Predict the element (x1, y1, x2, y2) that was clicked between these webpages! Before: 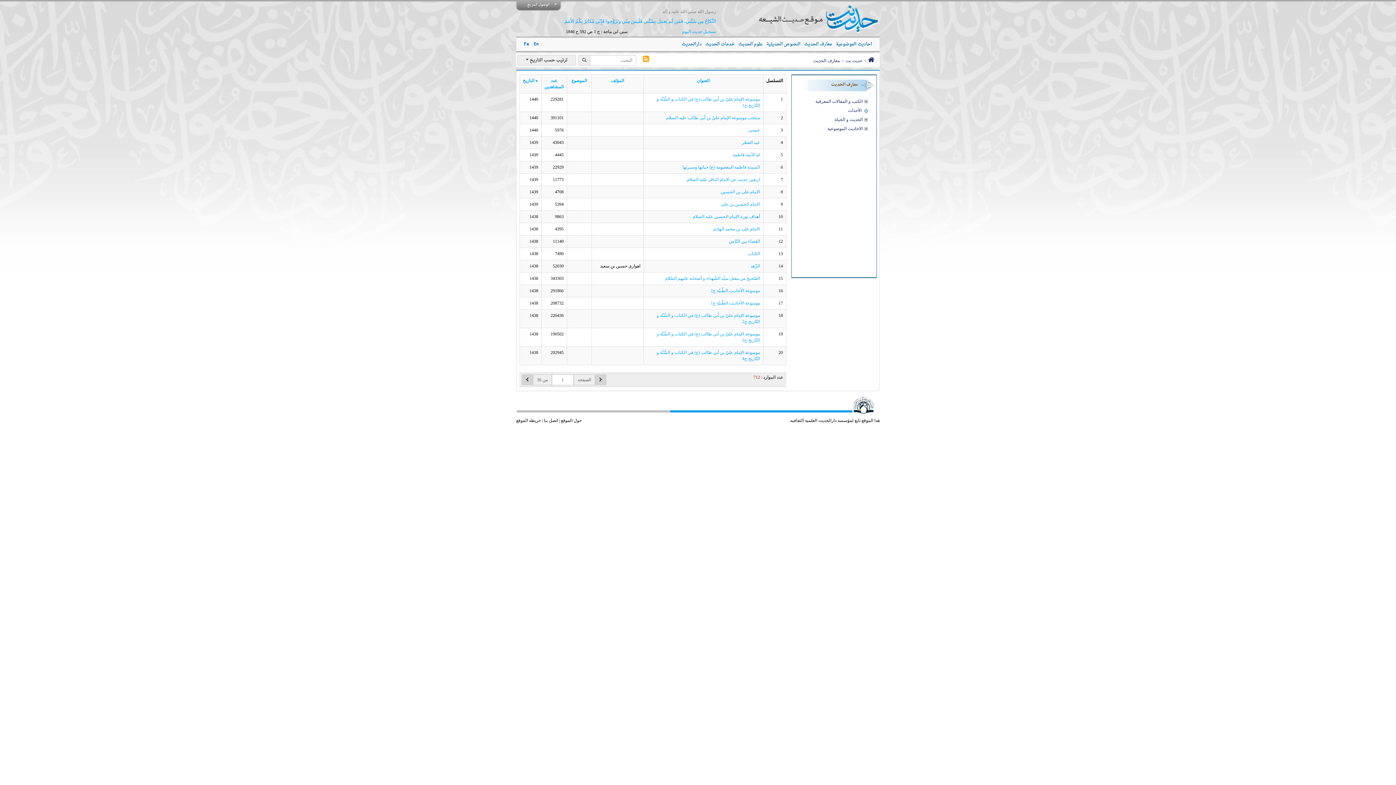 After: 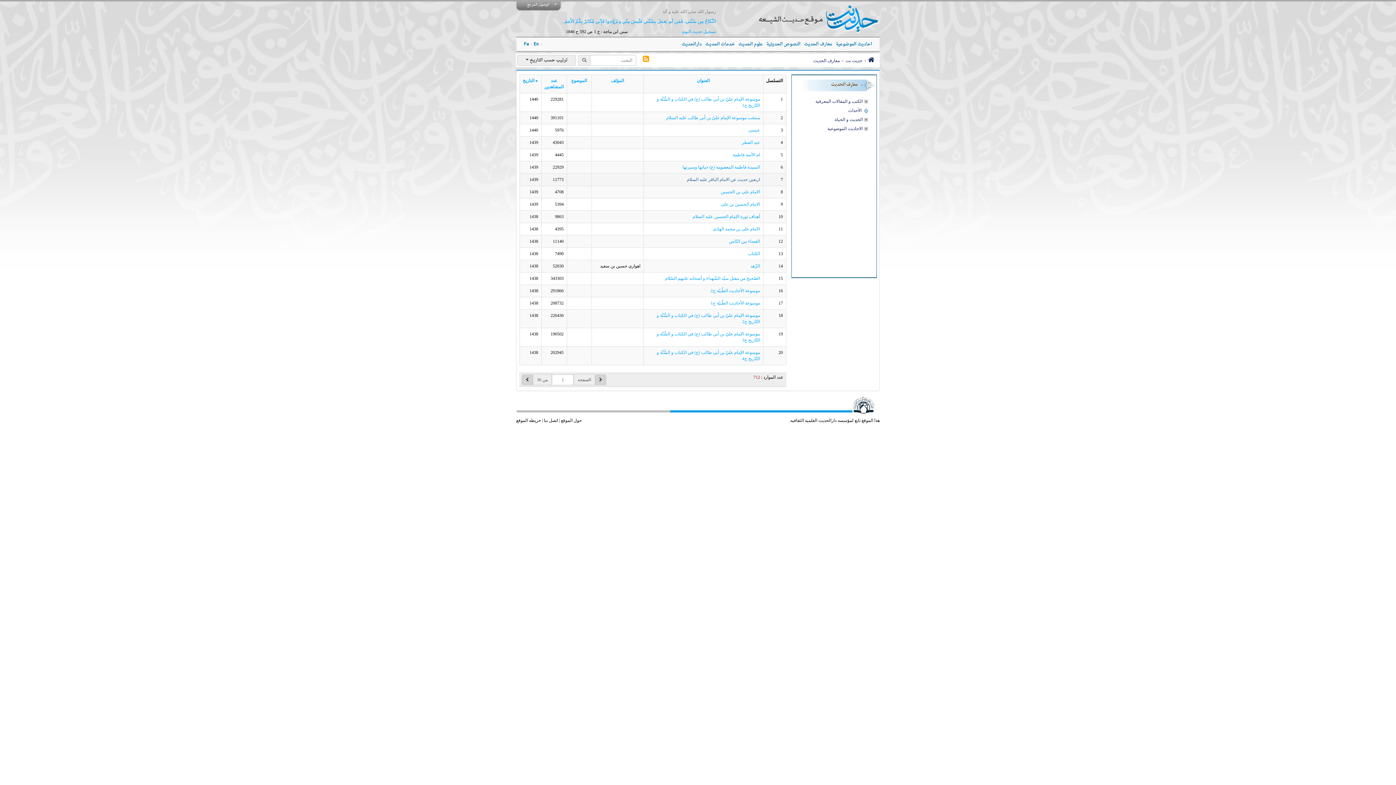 Action: label: اربعین حدیث عن الامام الباقر علیه السلام bbox: (687, 177, 760, 182)